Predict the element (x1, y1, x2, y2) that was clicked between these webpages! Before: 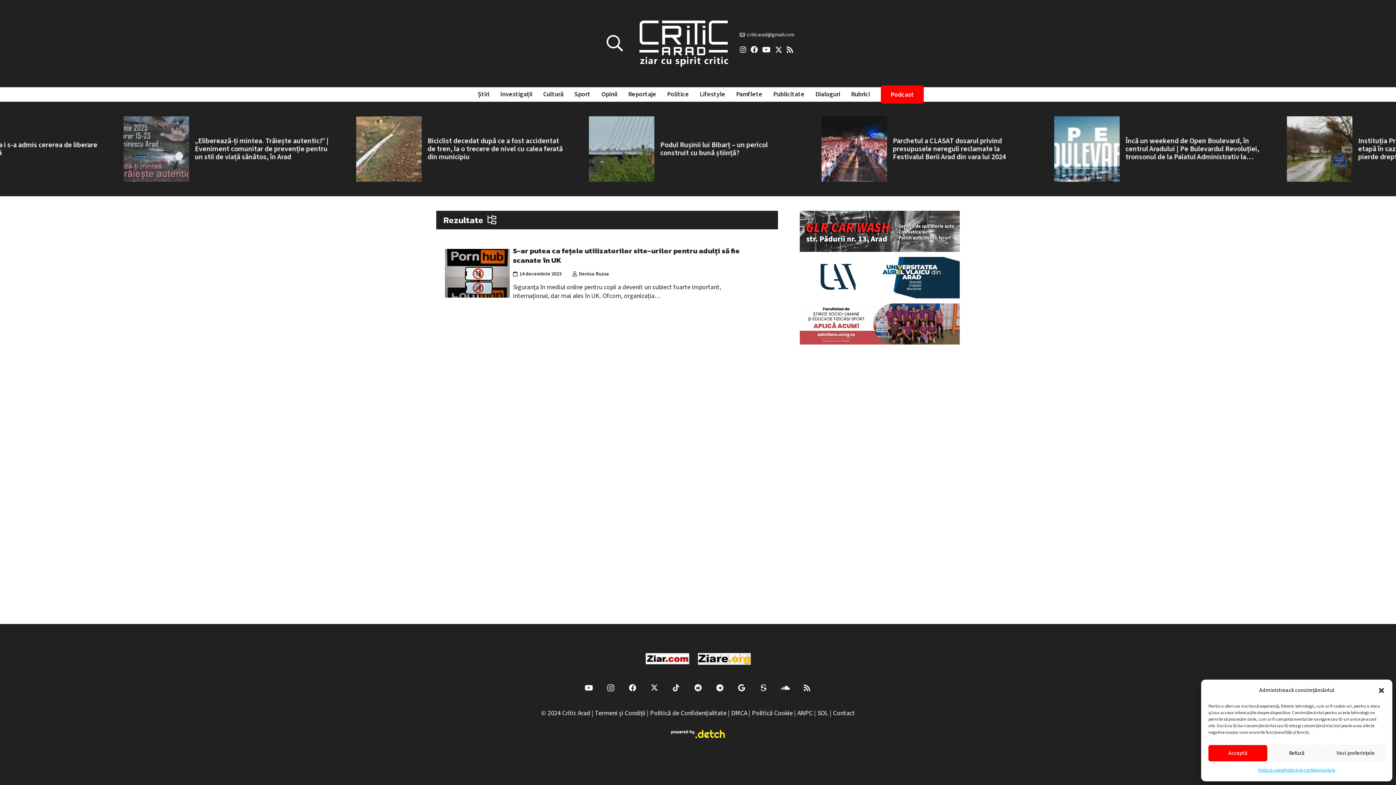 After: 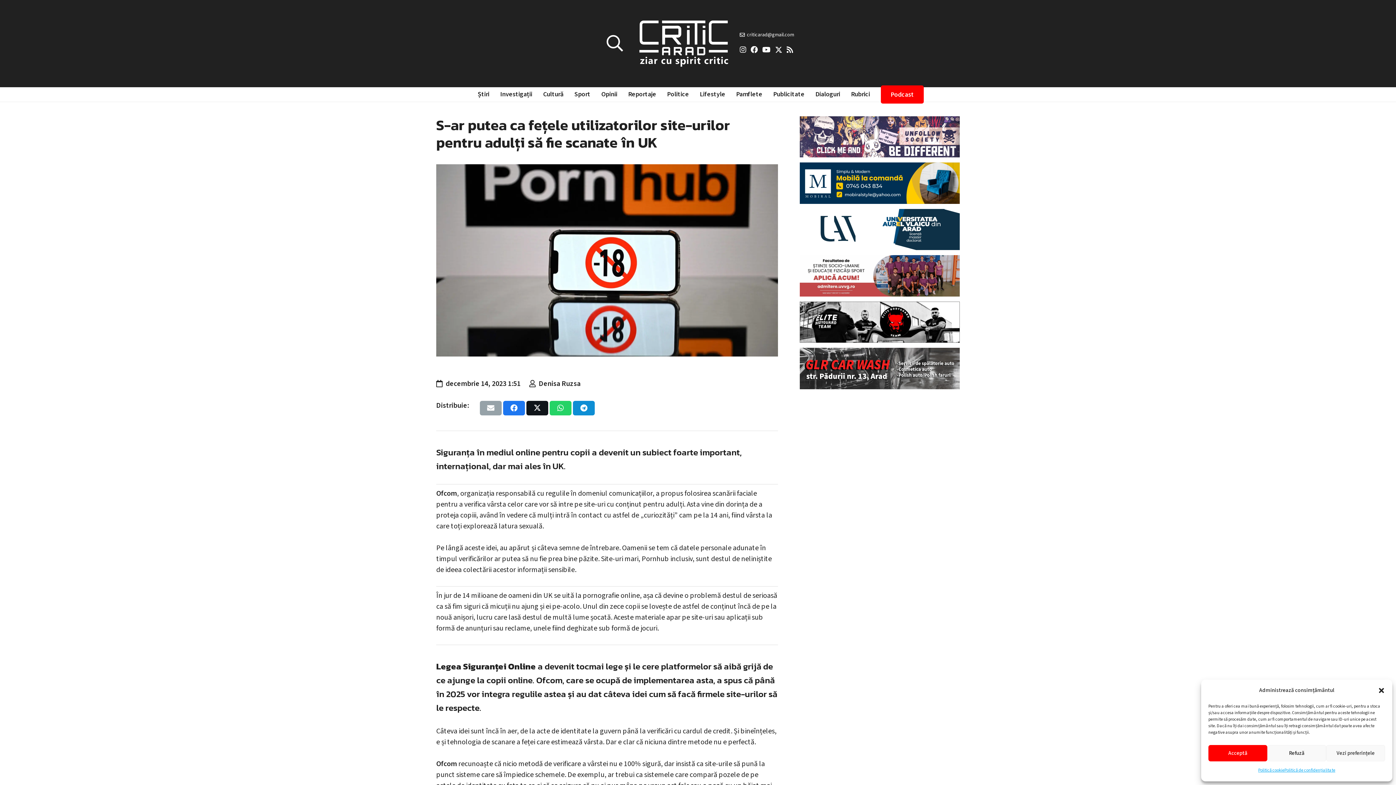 Action: bbox: (513, 245, 740, 265) label: S-ar putea ca fețele utilizatorilor site-urilor pentru adulți să fie scanate în UK